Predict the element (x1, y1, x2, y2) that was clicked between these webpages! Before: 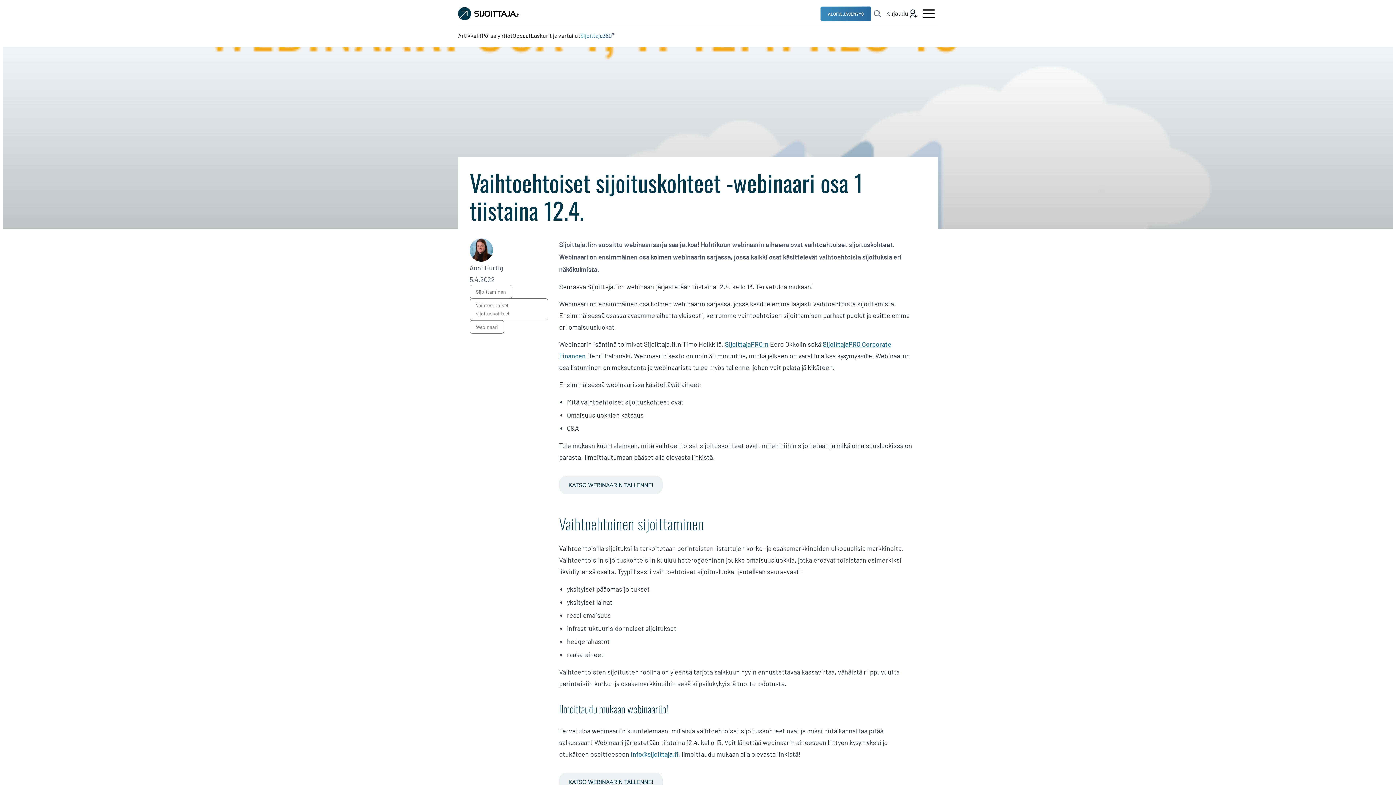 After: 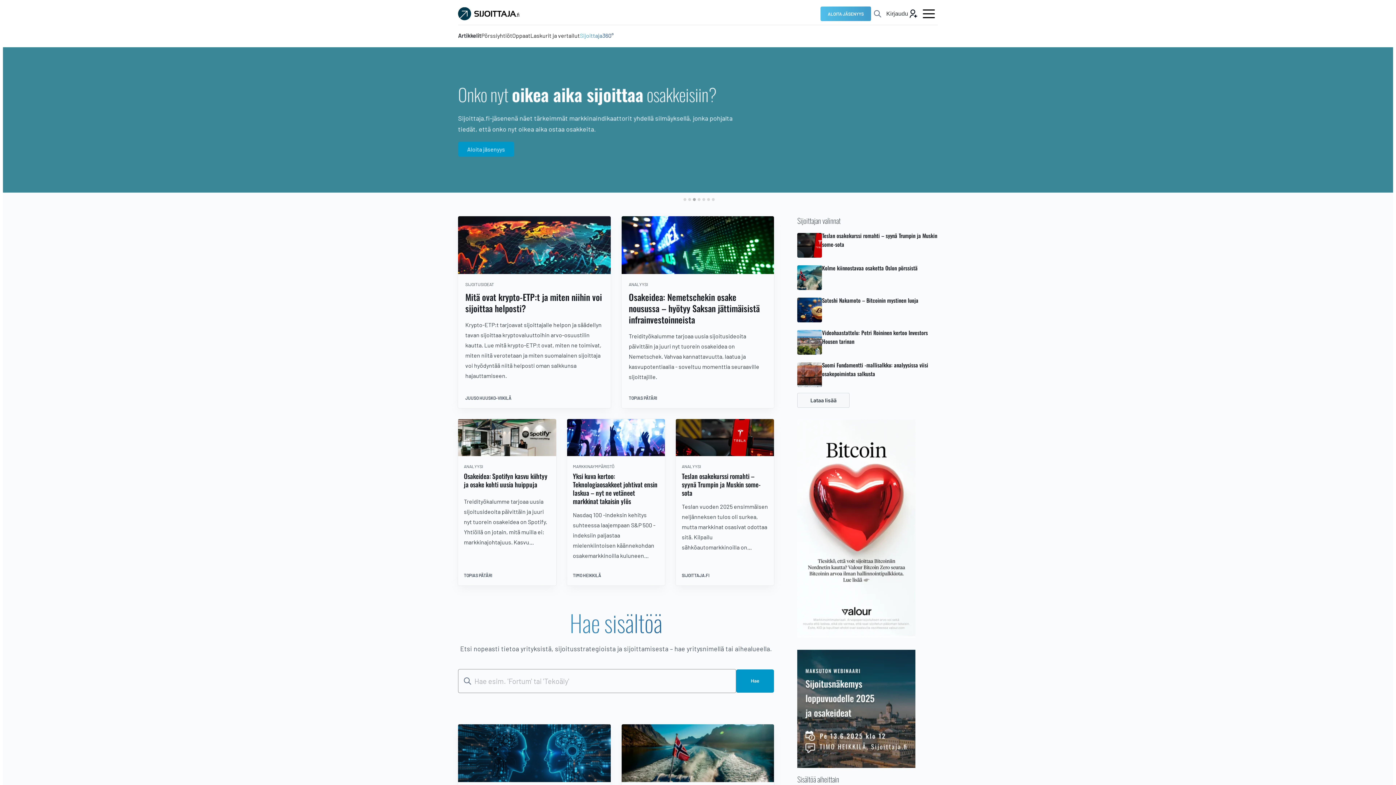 Action: bbox: (458, 7, 519, 20)